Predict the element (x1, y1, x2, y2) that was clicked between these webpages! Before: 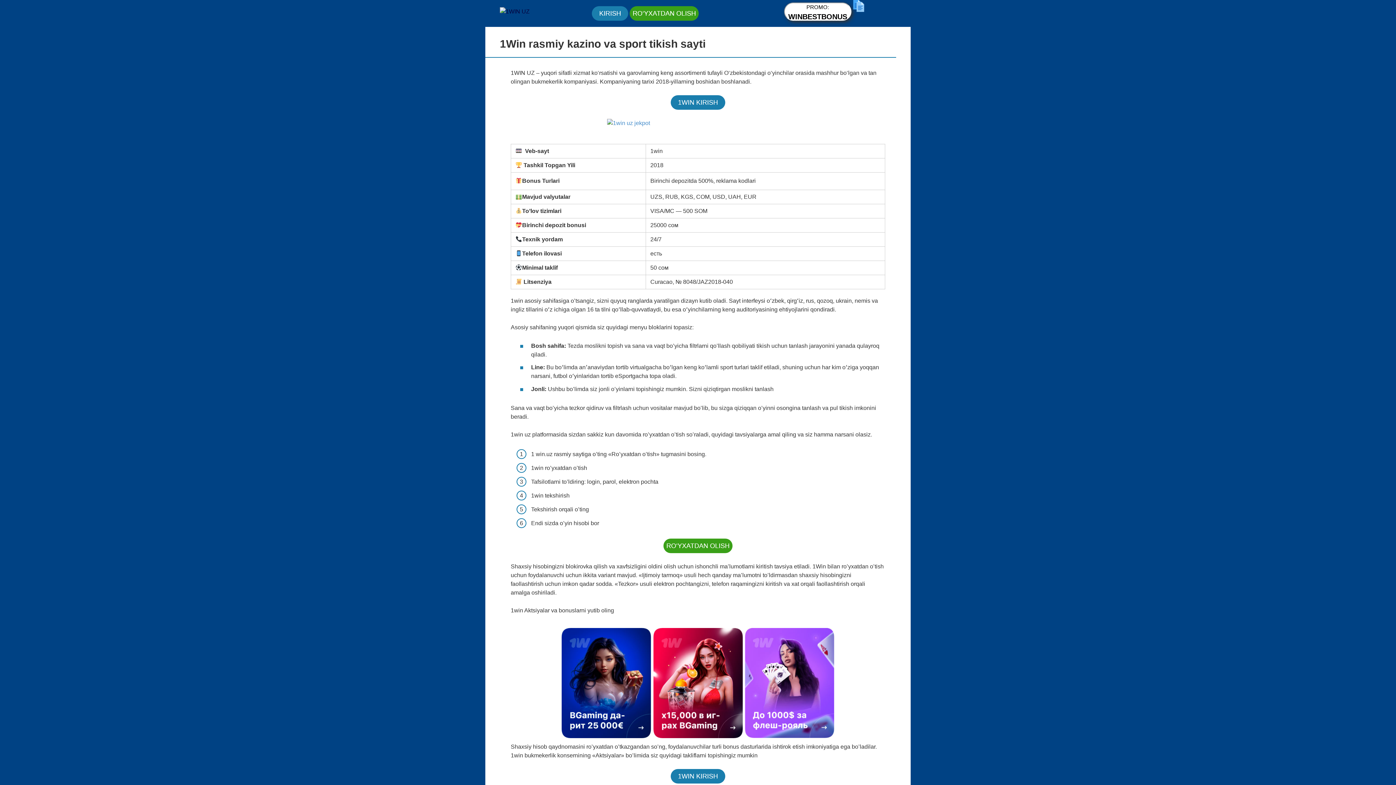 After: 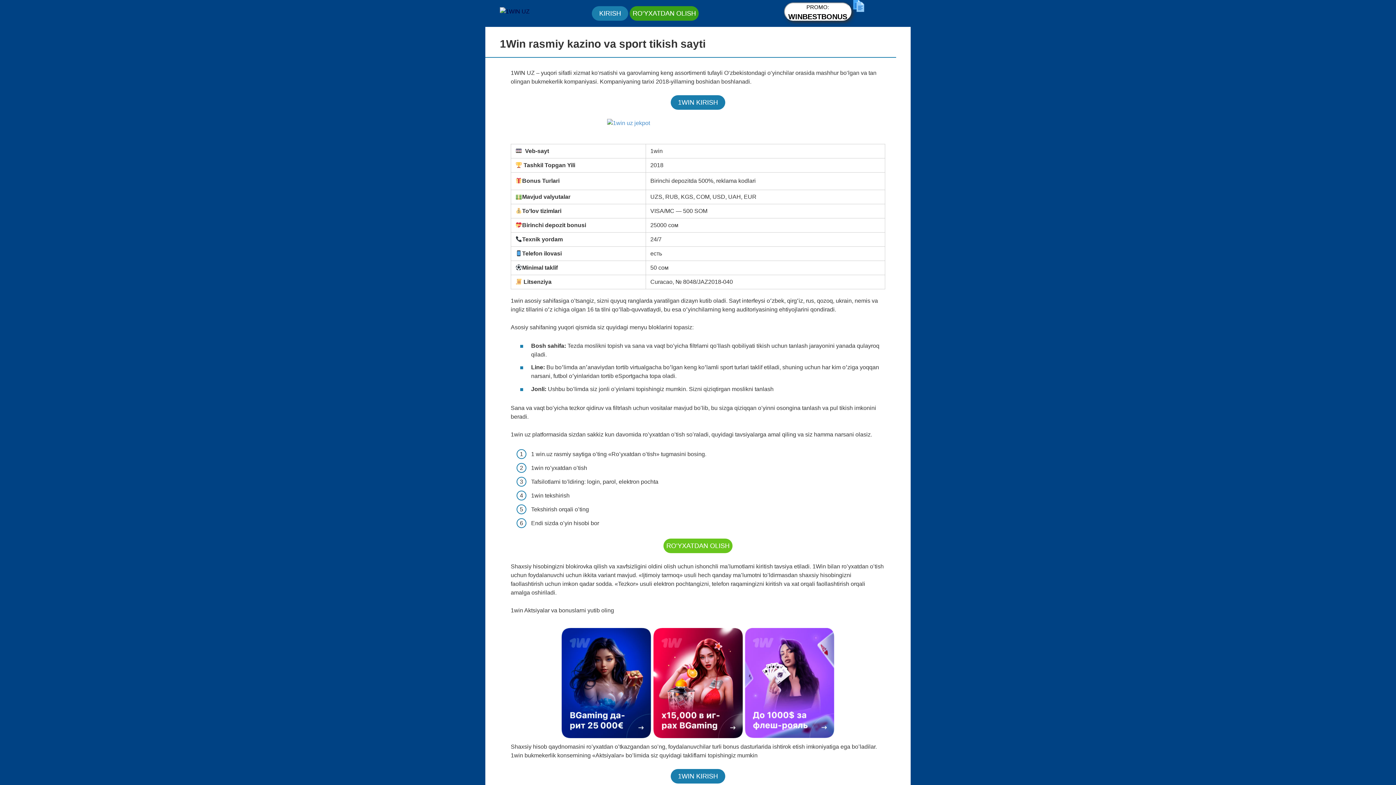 Action: label: RO‘YXATDAN OLISH bbox: (663, 539, 732, 553)